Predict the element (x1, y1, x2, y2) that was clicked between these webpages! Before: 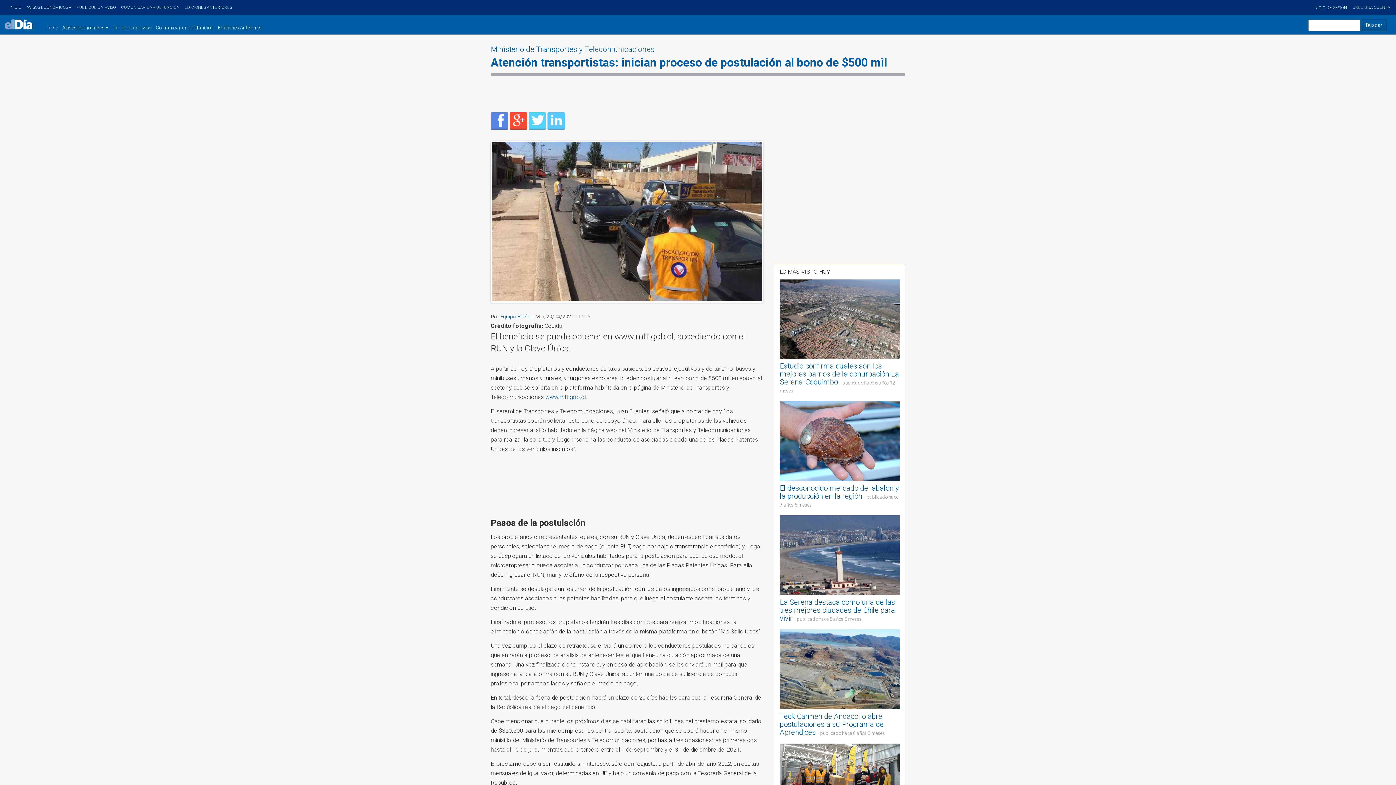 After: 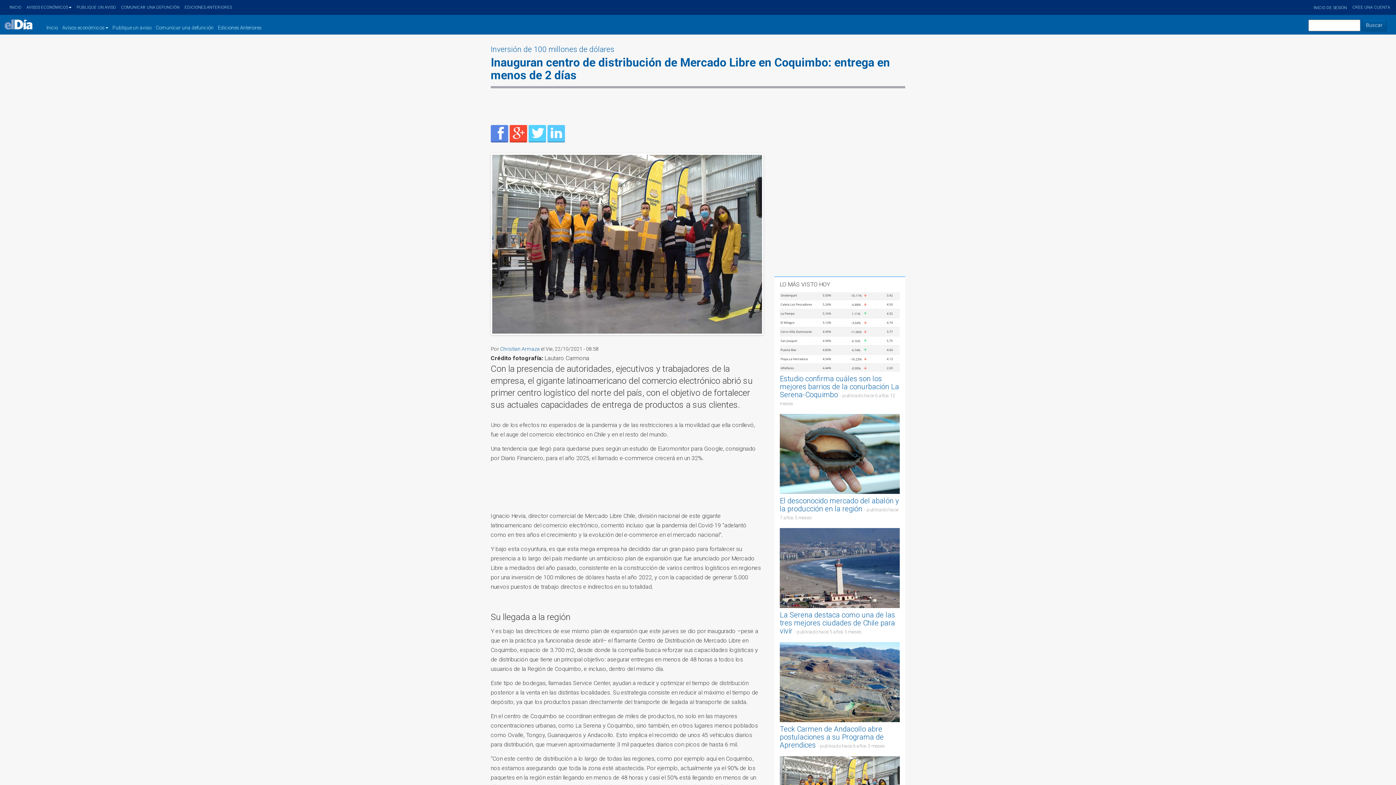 Action: bbox: (780, 780, 900, 786)